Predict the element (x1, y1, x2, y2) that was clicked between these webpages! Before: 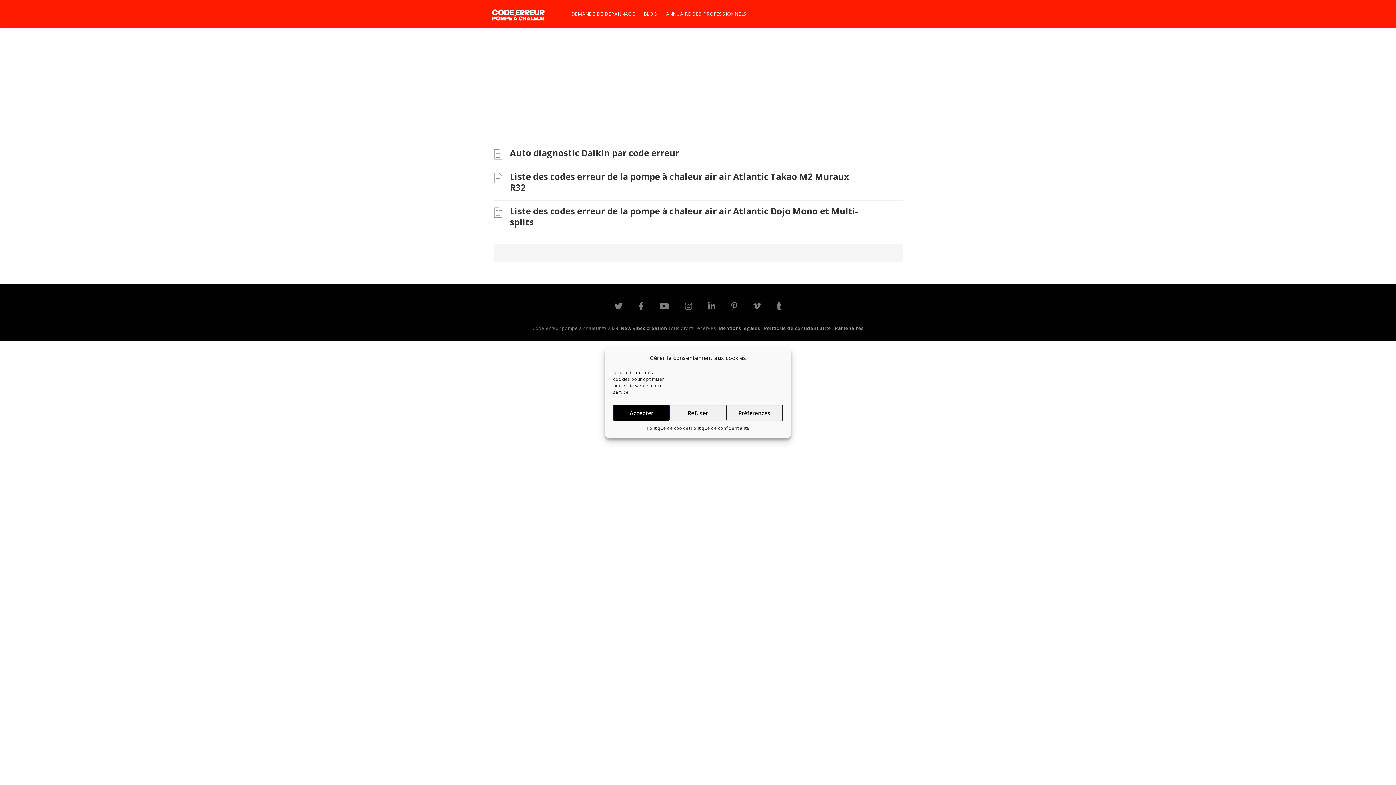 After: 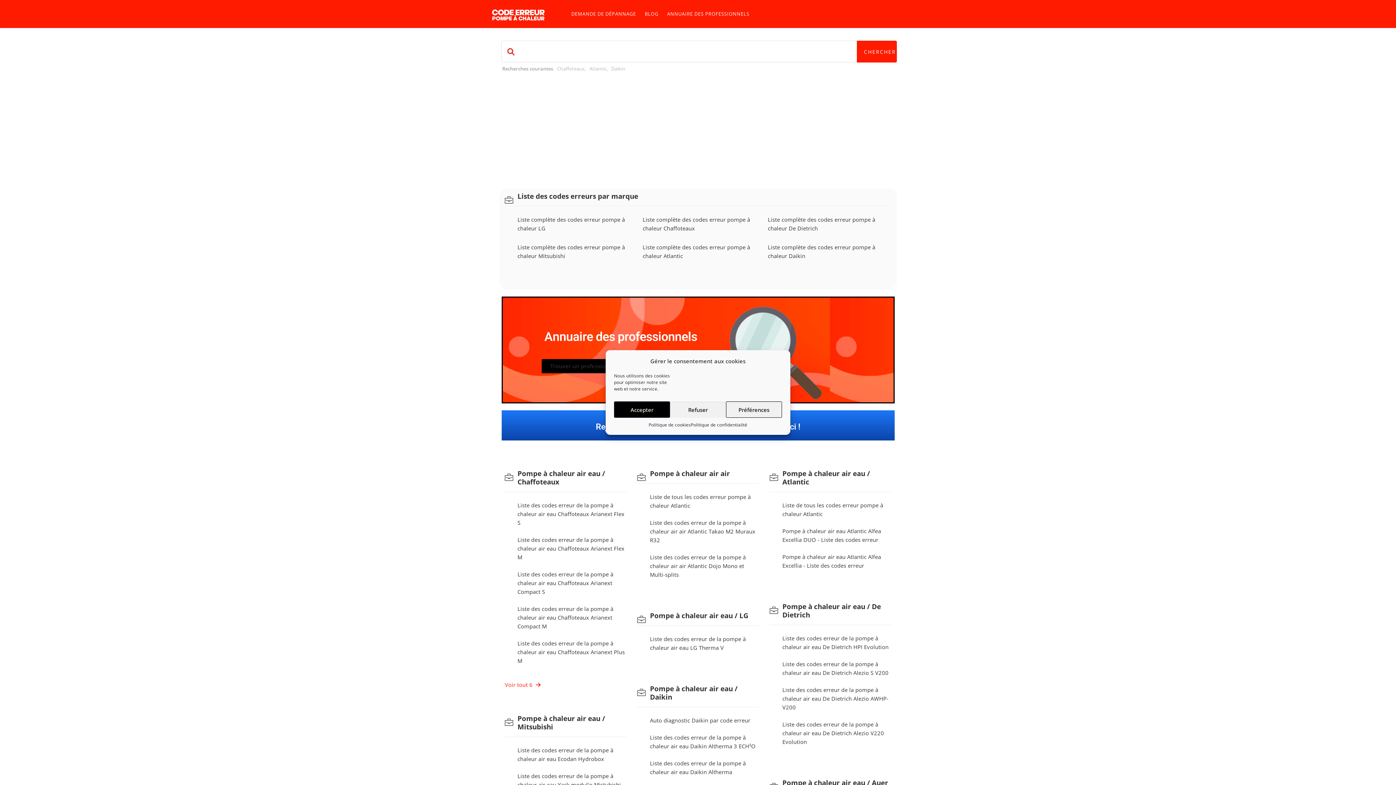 Action: bbox: (485, 5, 555, 26)